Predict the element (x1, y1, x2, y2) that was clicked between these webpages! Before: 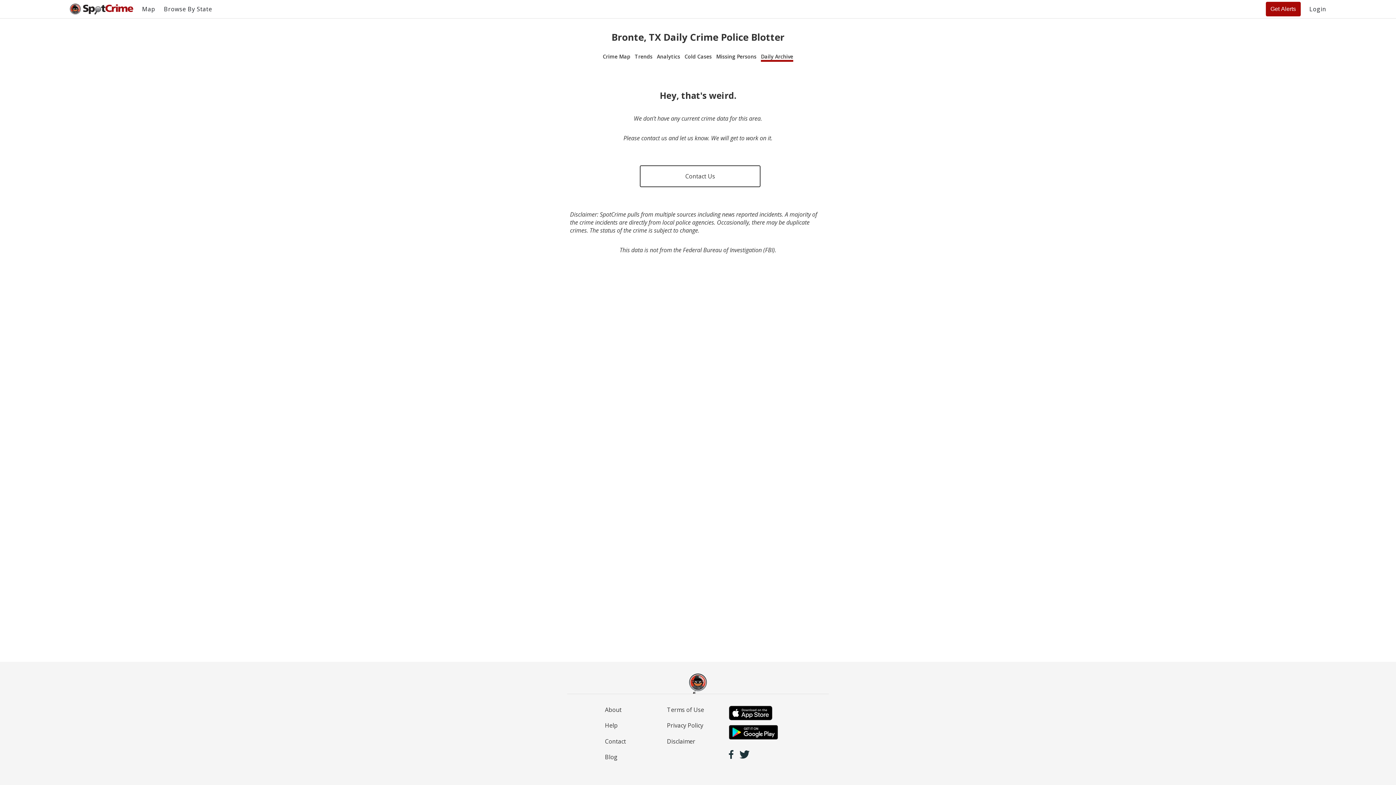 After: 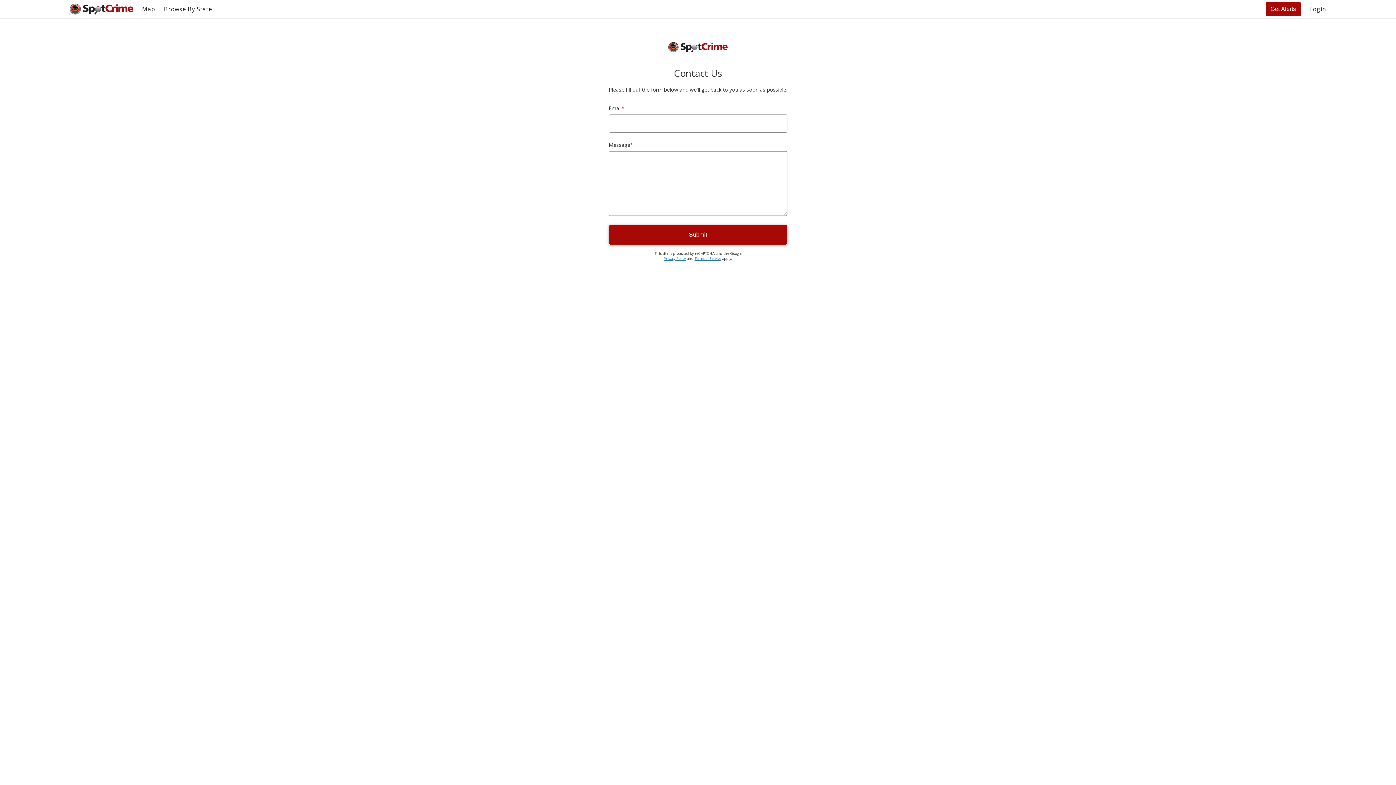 Action: label: Contact bbox: (605, 737, 626, 745)